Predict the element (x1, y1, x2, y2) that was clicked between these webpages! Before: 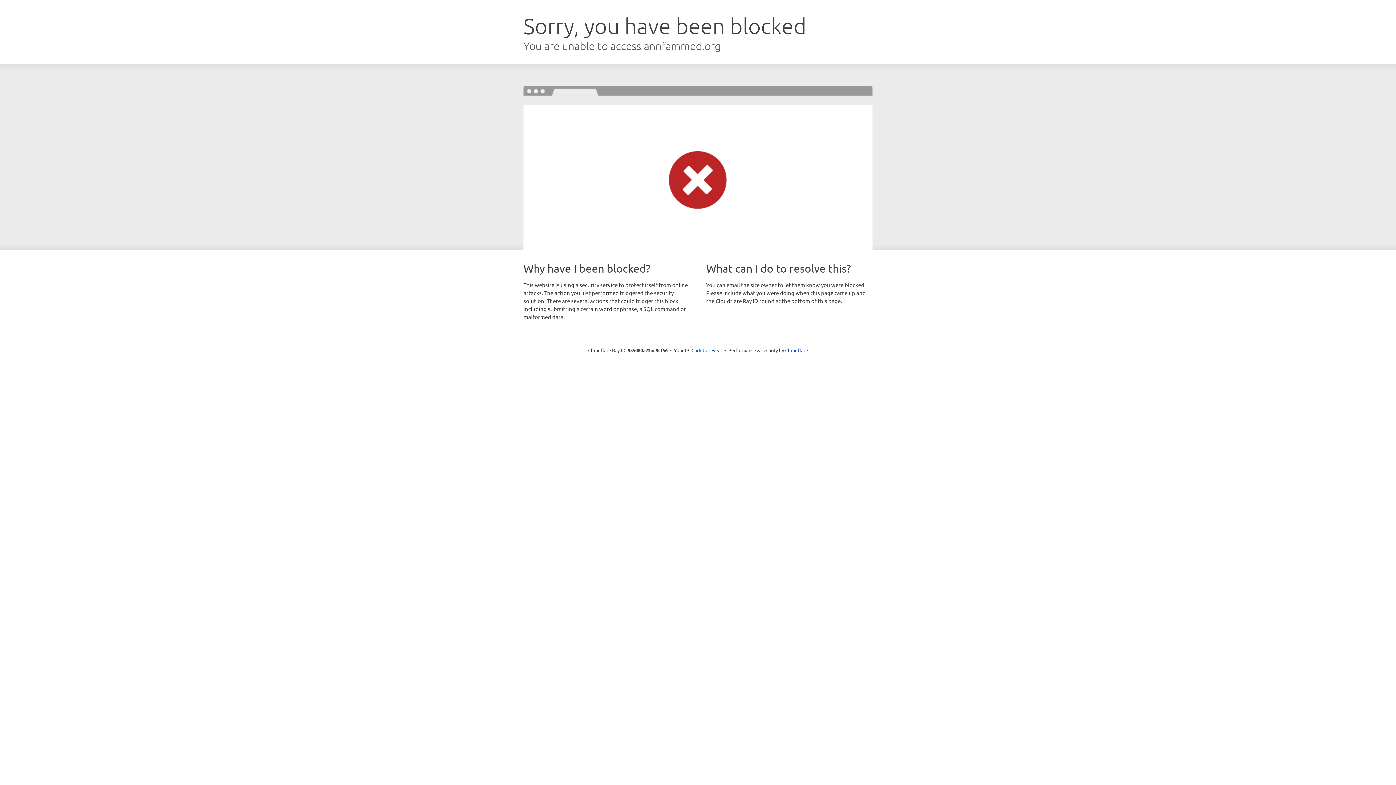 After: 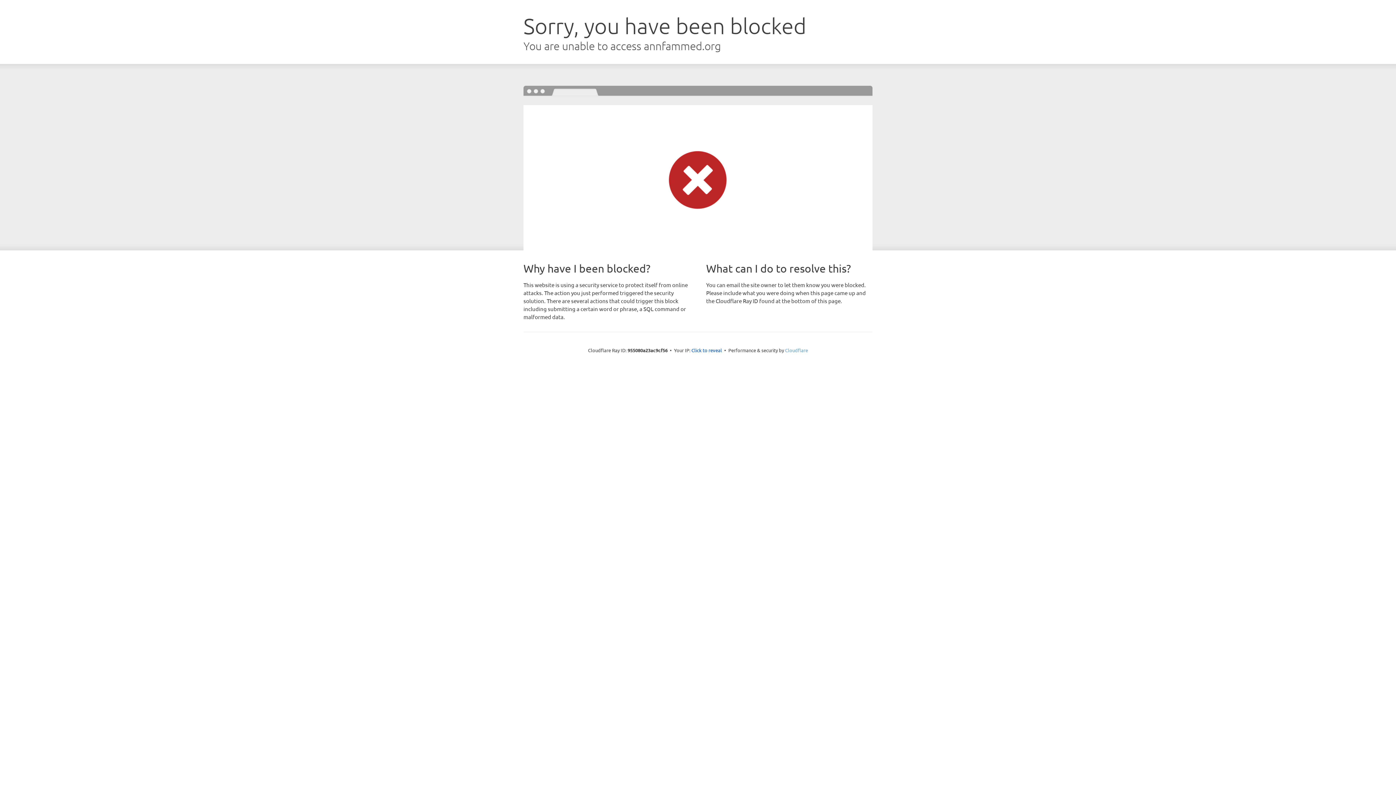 Action: label: Cloudflare bbox: (785, 347, 808, 353)